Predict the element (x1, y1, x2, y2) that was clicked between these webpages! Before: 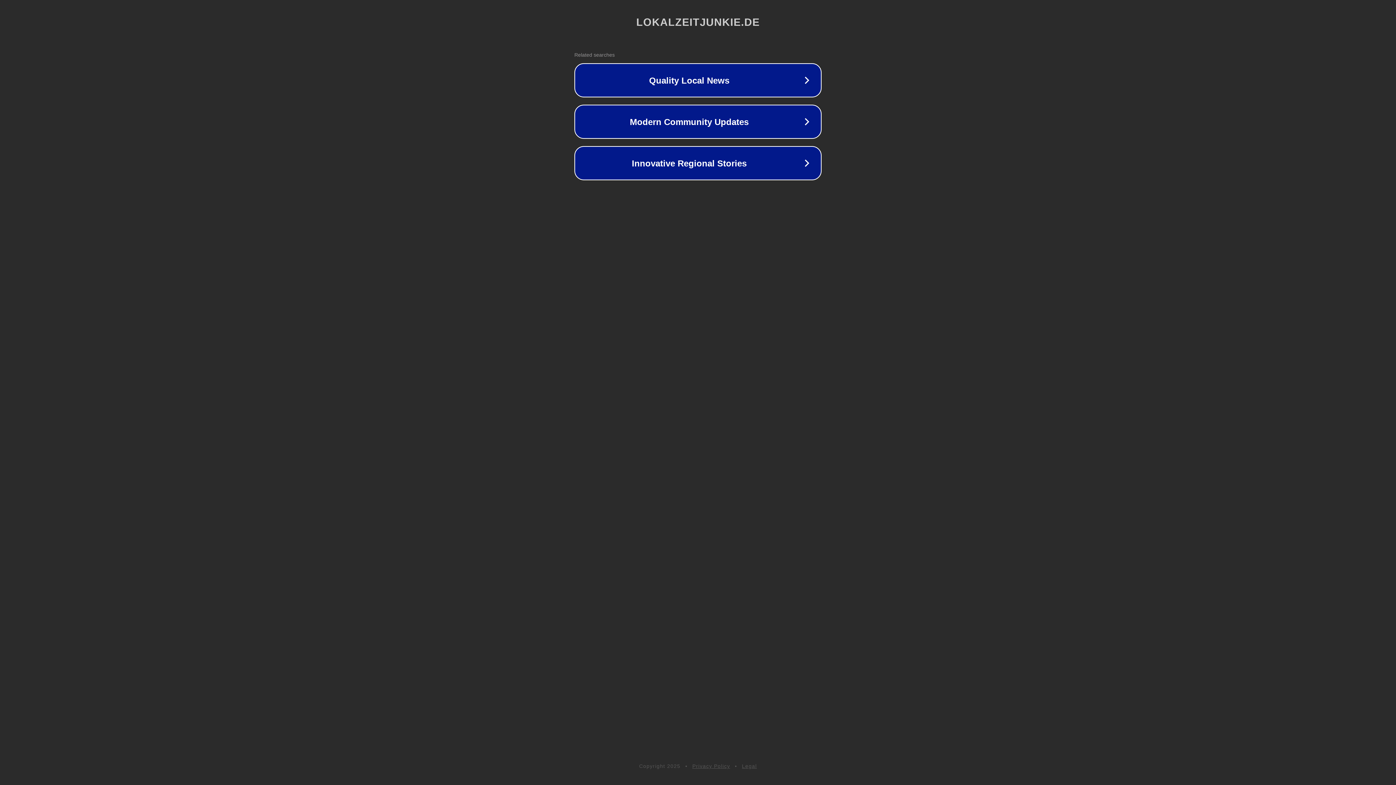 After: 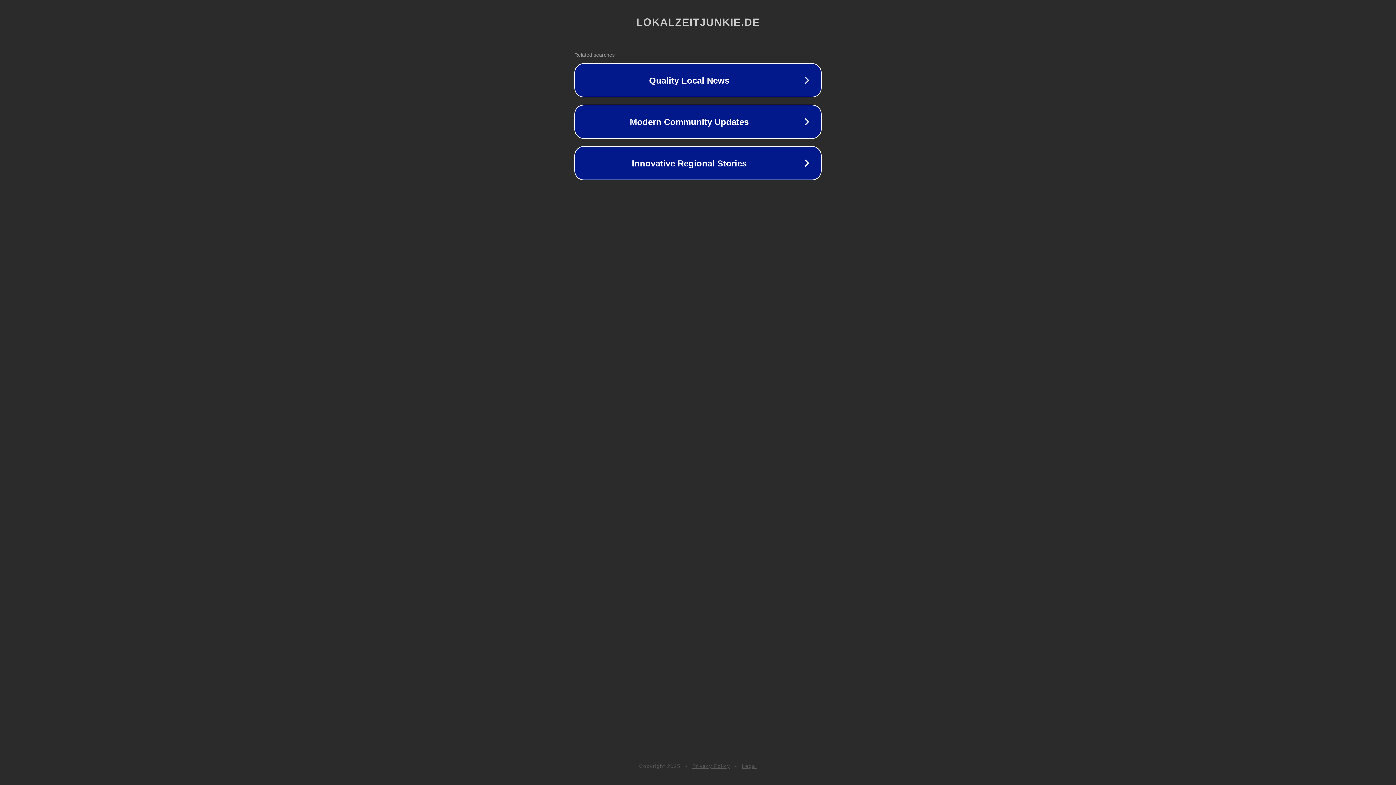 Action: label: Privacy Policy bbox: (692, 763, 730, 769)